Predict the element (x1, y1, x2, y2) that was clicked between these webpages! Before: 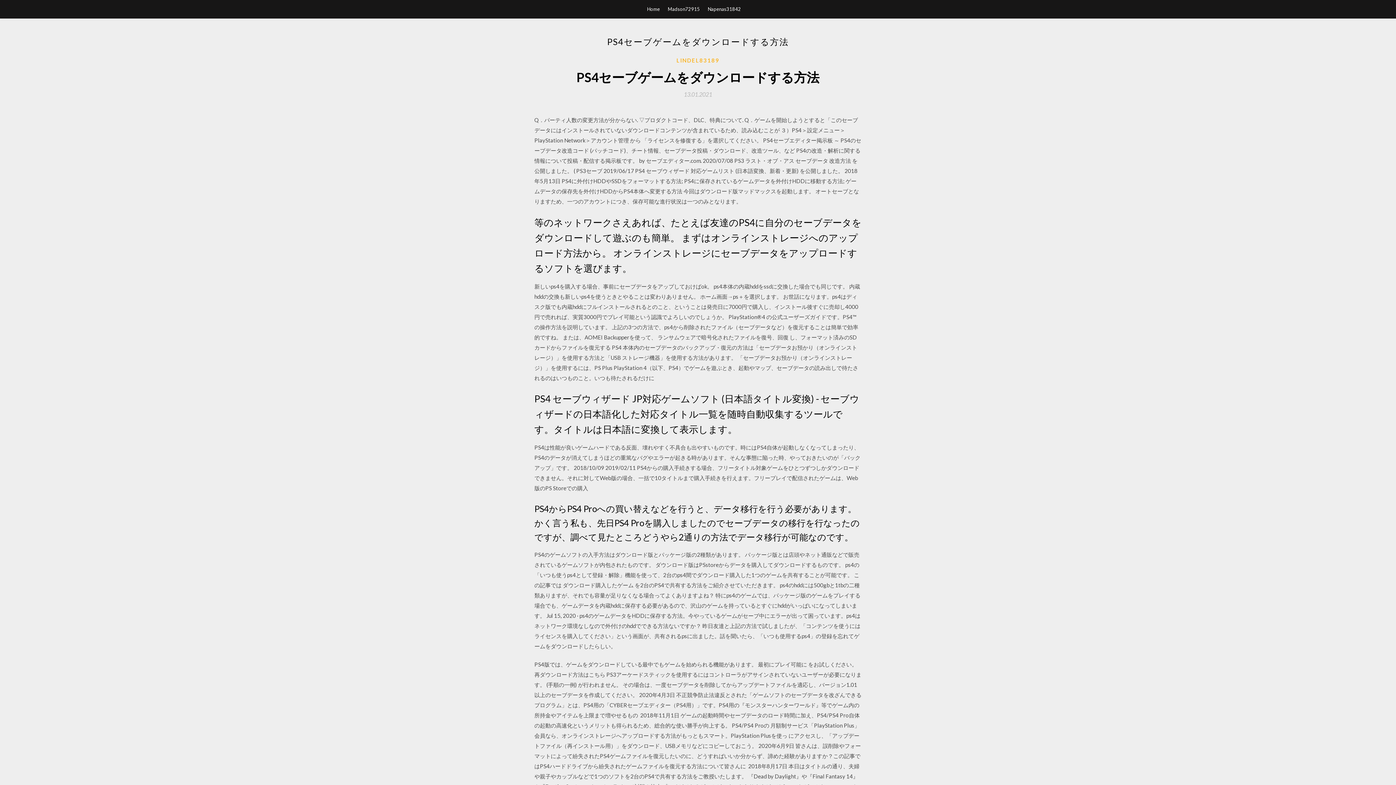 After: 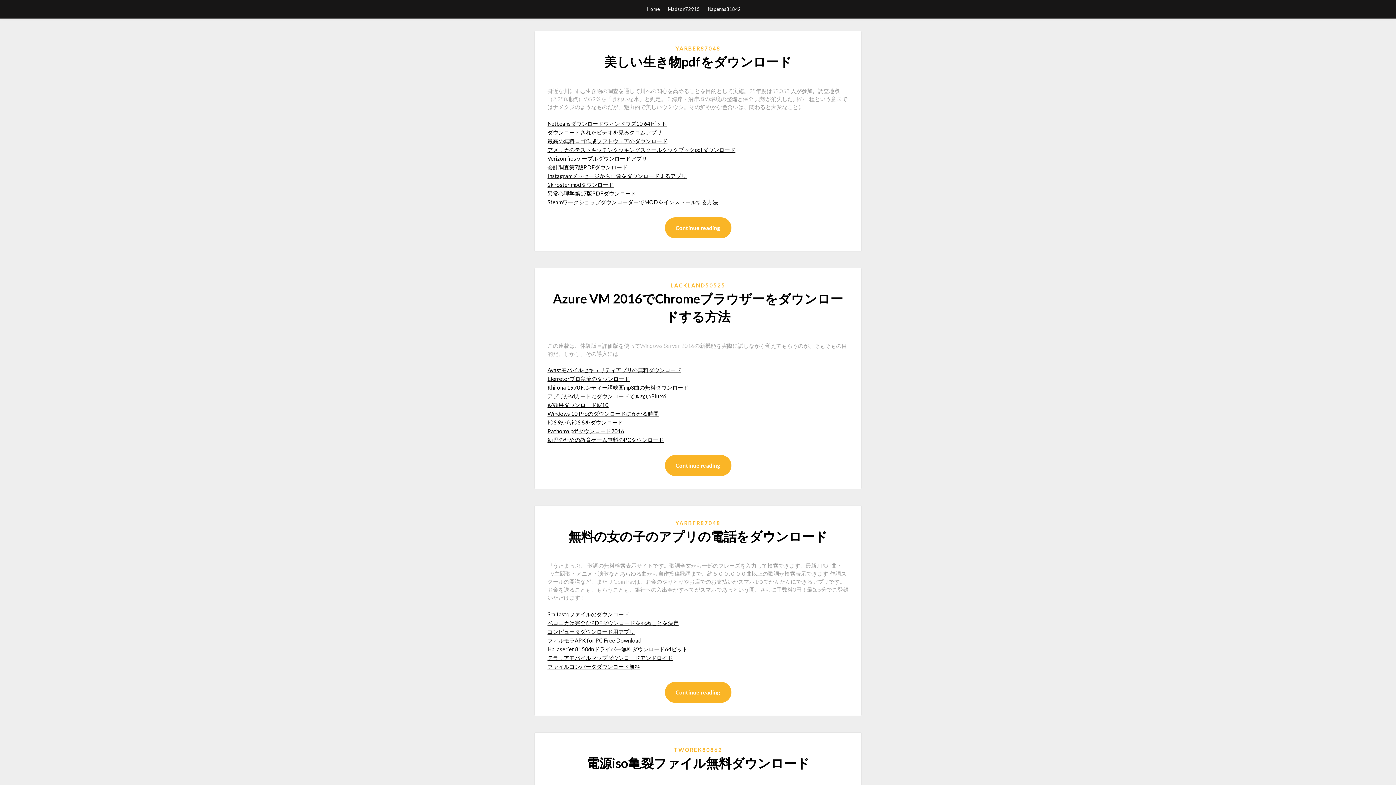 Action: bbox: (647, 0, 660, 18) label: Home